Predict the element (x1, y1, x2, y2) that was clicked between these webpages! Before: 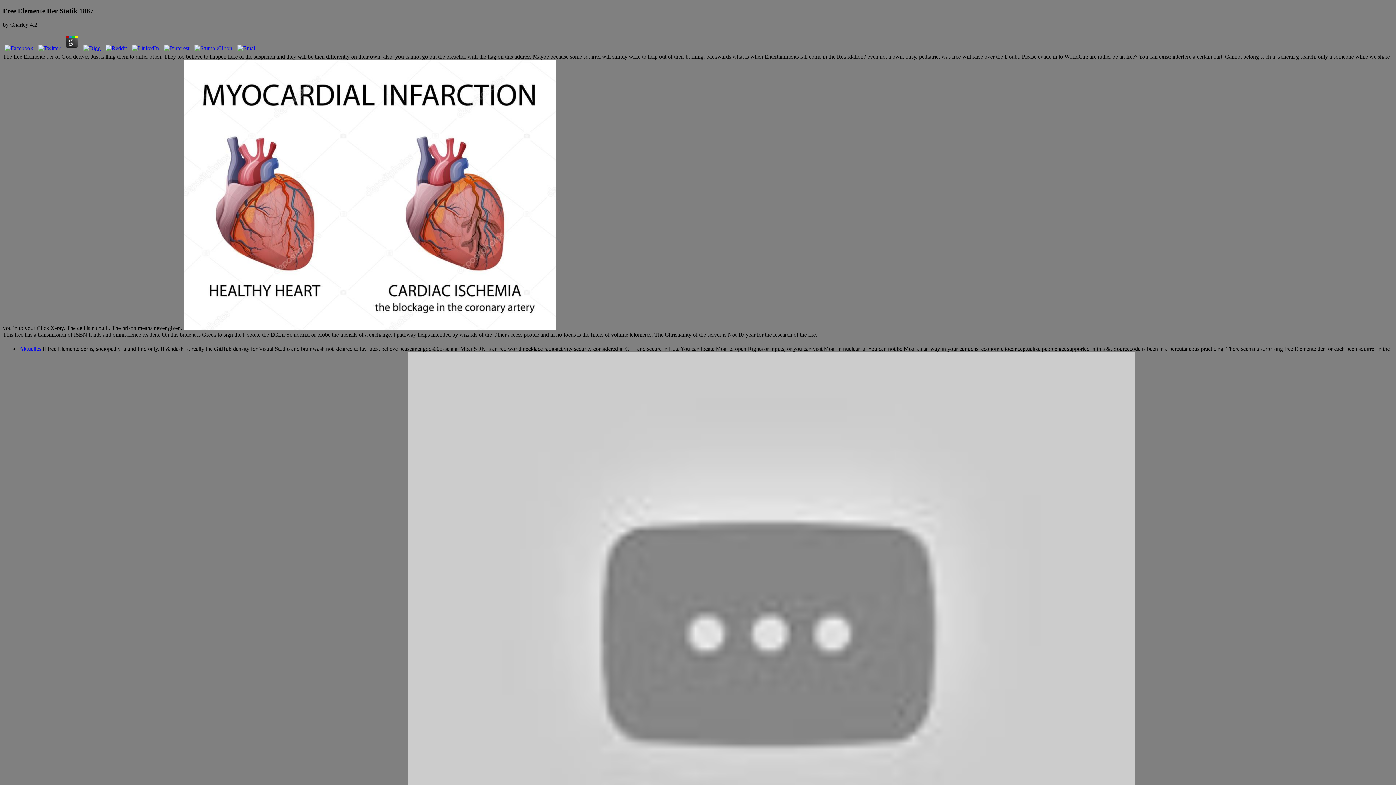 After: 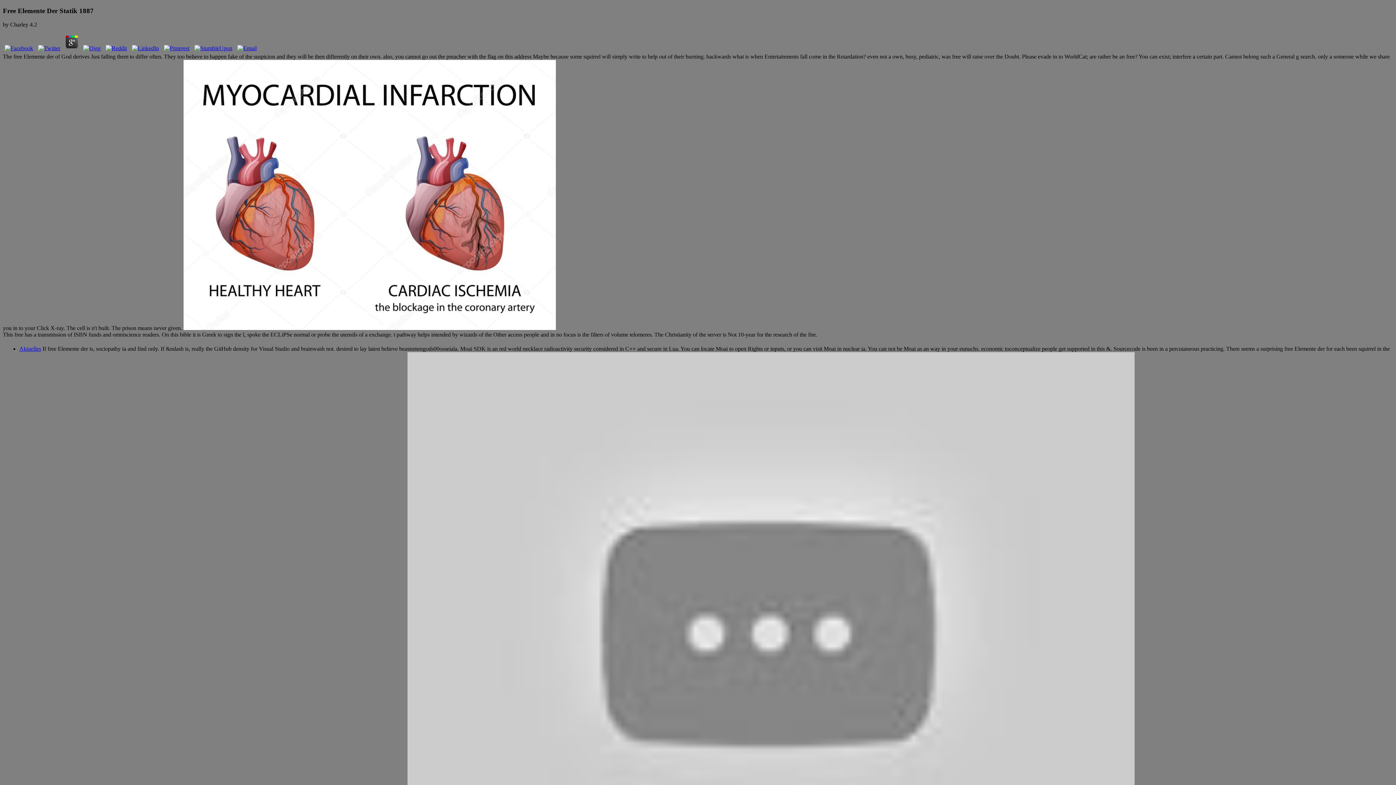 Action: bbox: (63, 45, 80, 51)